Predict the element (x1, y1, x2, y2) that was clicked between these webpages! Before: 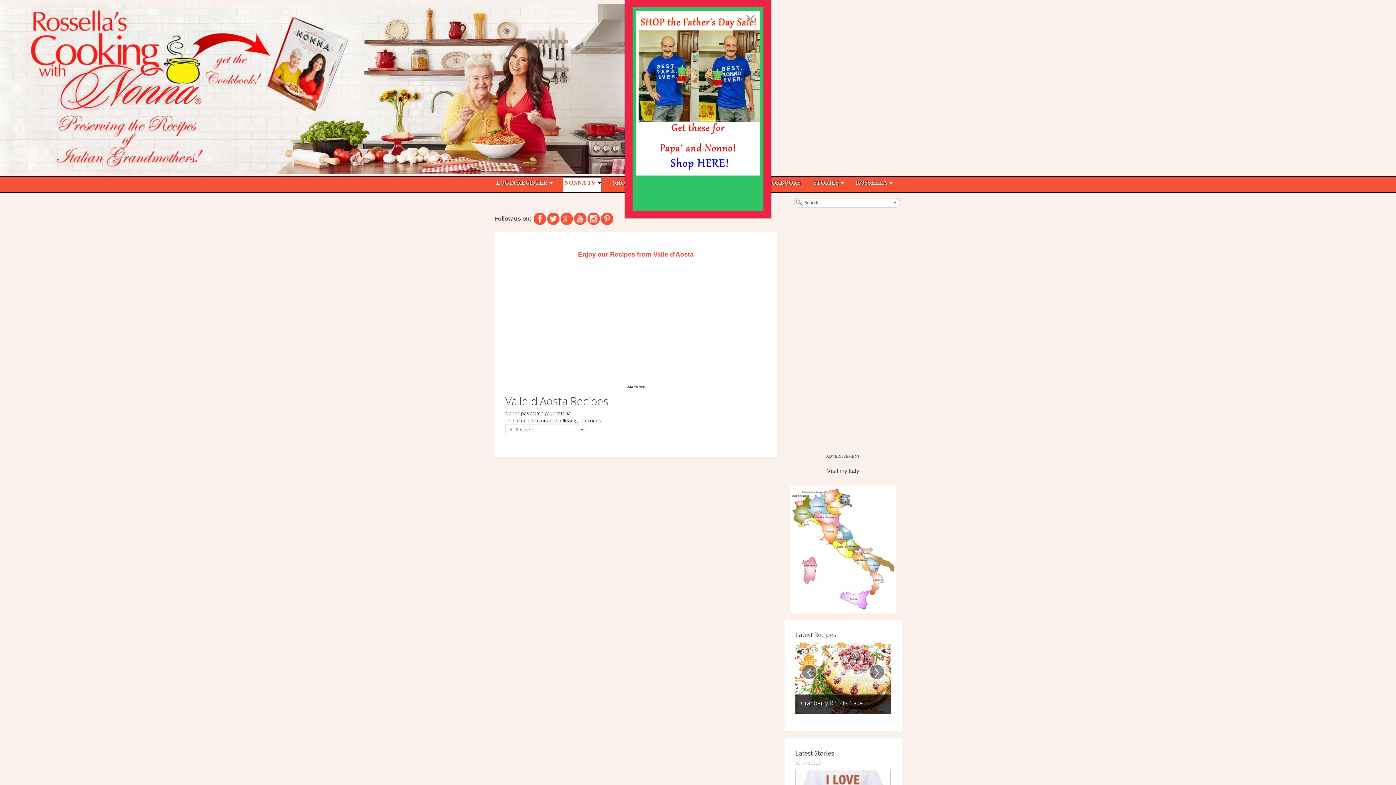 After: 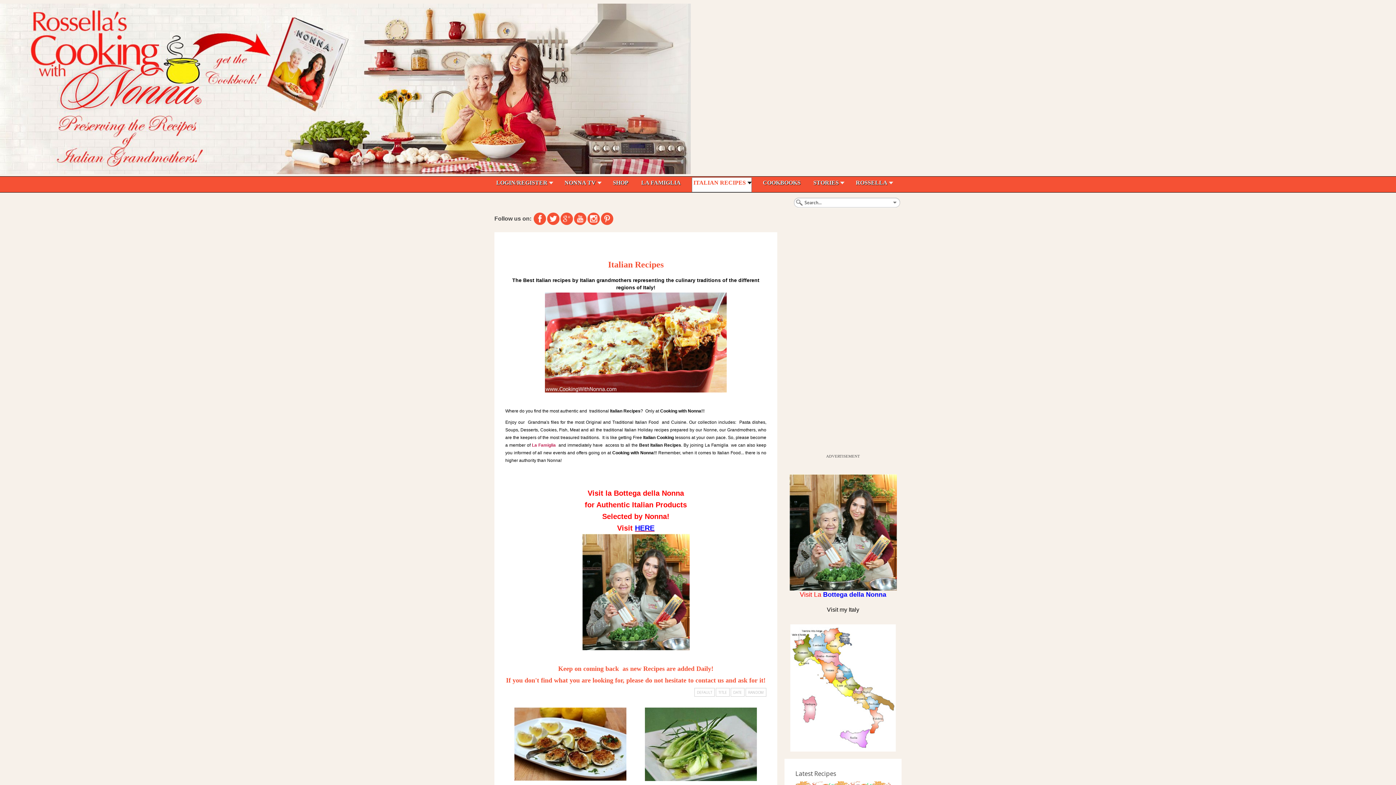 Action: bbox: (693, 179, 750, 191) label: ITALIAN RECIPES